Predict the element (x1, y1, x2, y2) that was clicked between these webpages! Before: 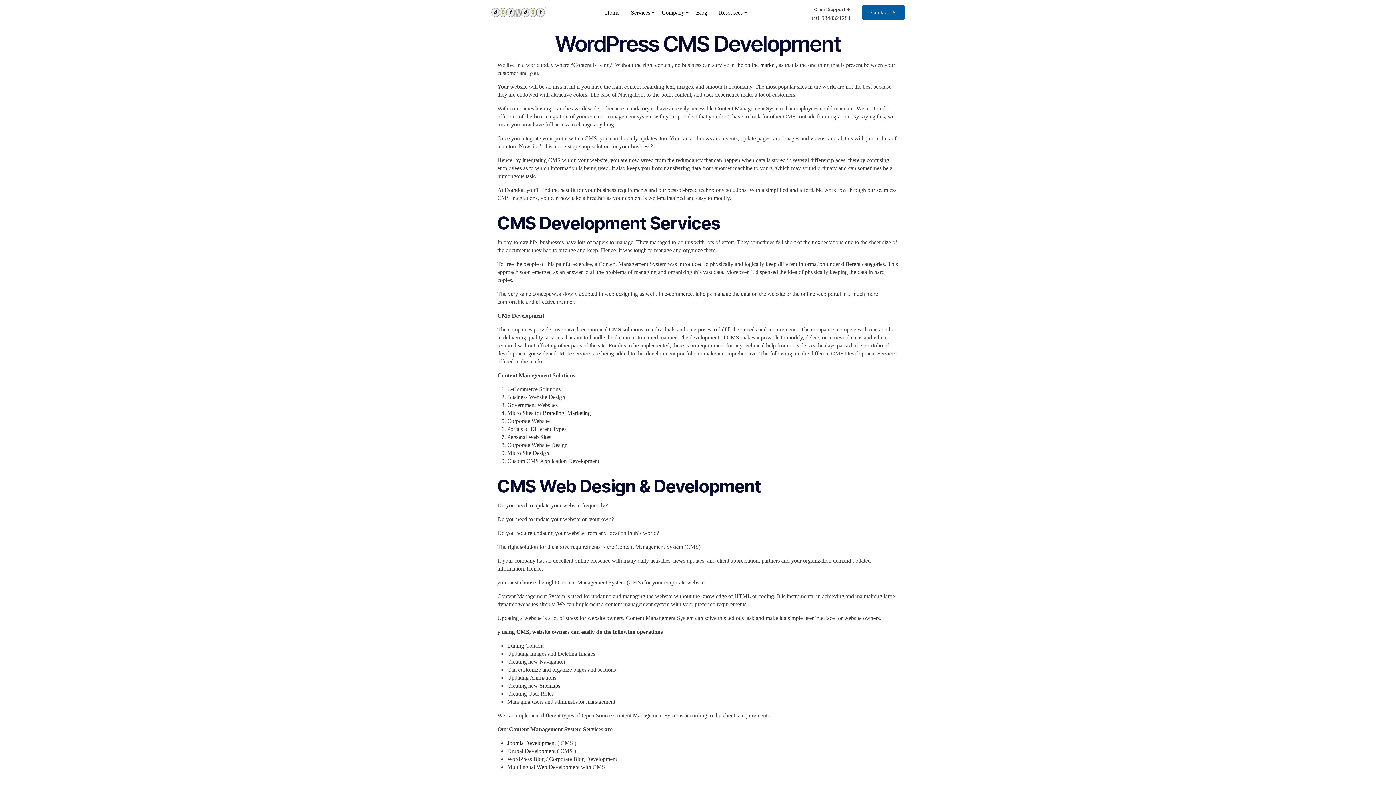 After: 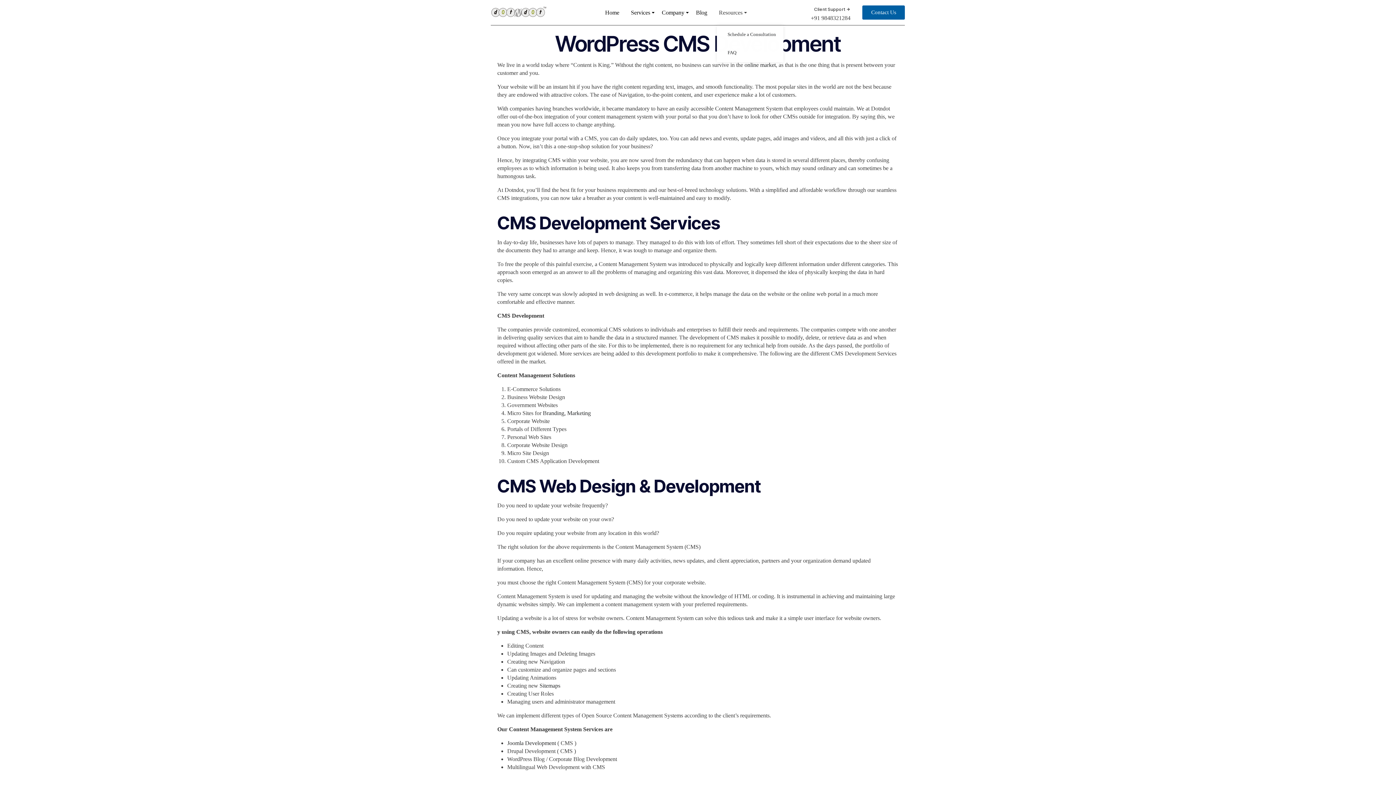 Action: label: Resources bbox: (717, 2, 744, 23)